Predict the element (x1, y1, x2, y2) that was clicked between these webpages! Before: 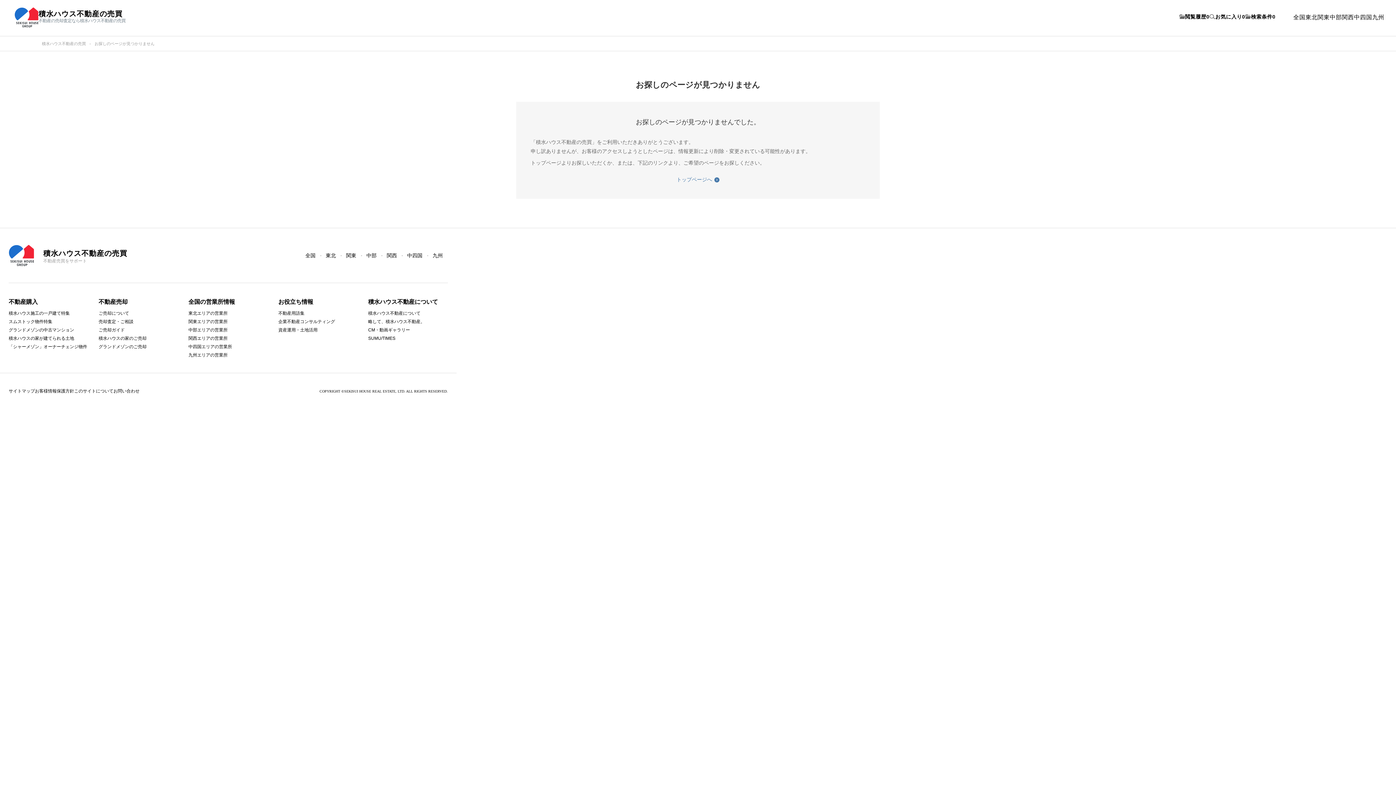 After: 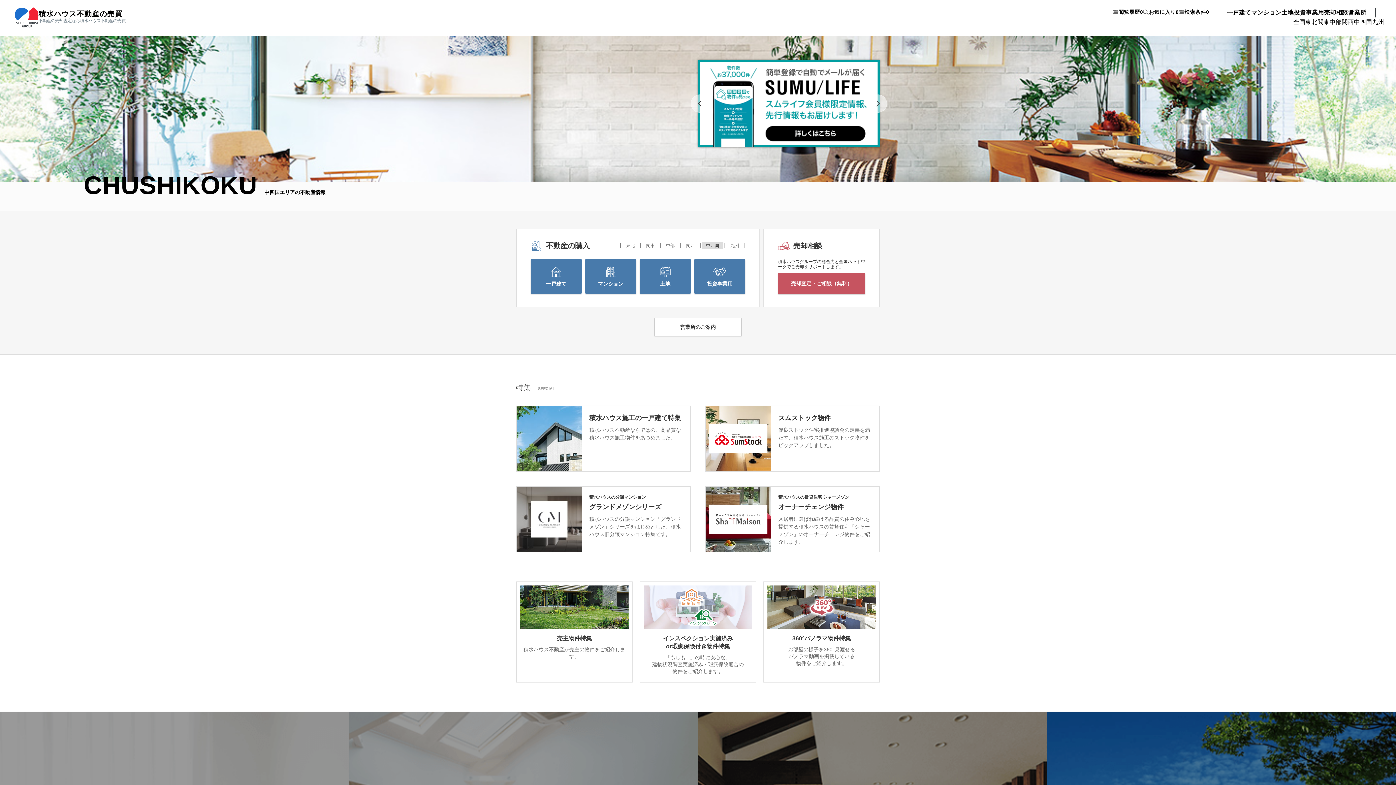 Action: bbox: (407, 251, 422, 259) label: 中四国